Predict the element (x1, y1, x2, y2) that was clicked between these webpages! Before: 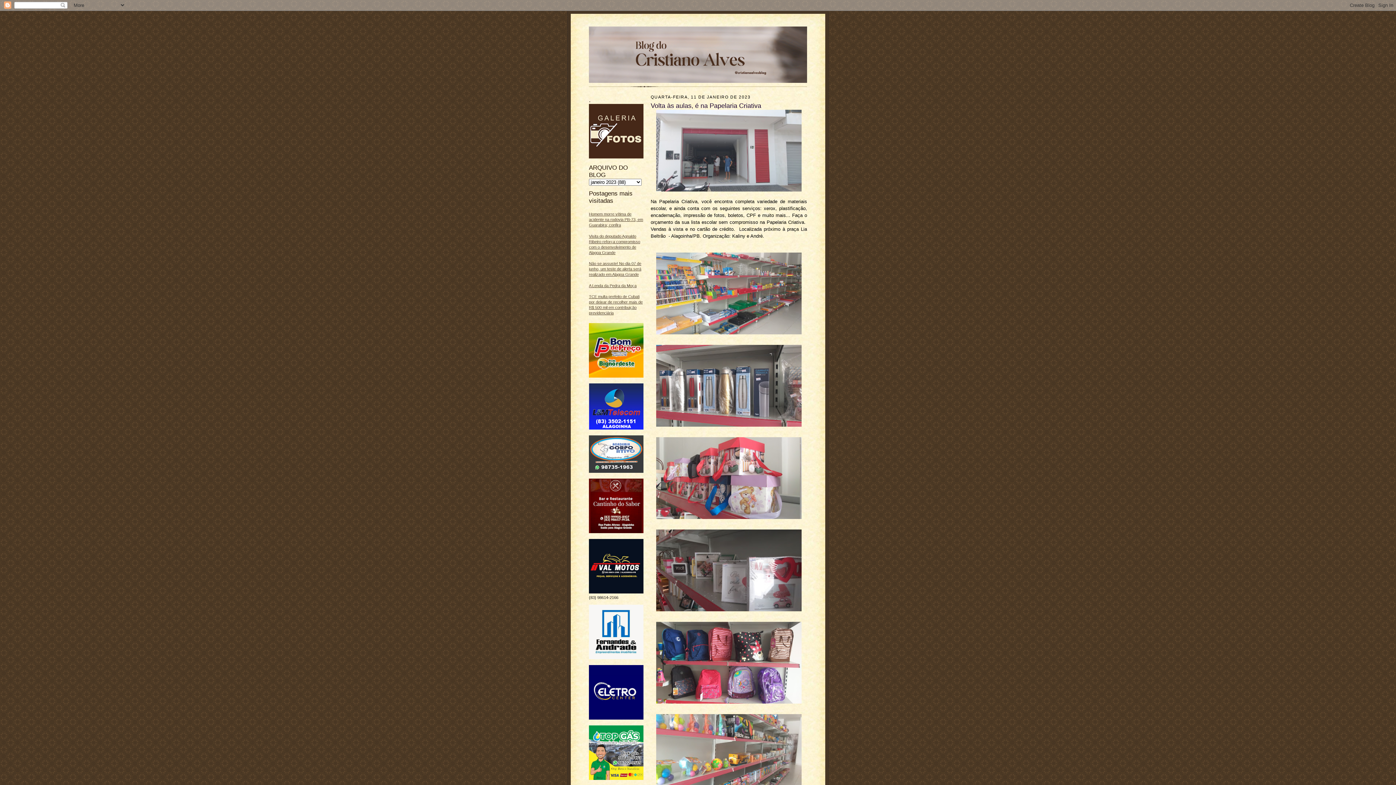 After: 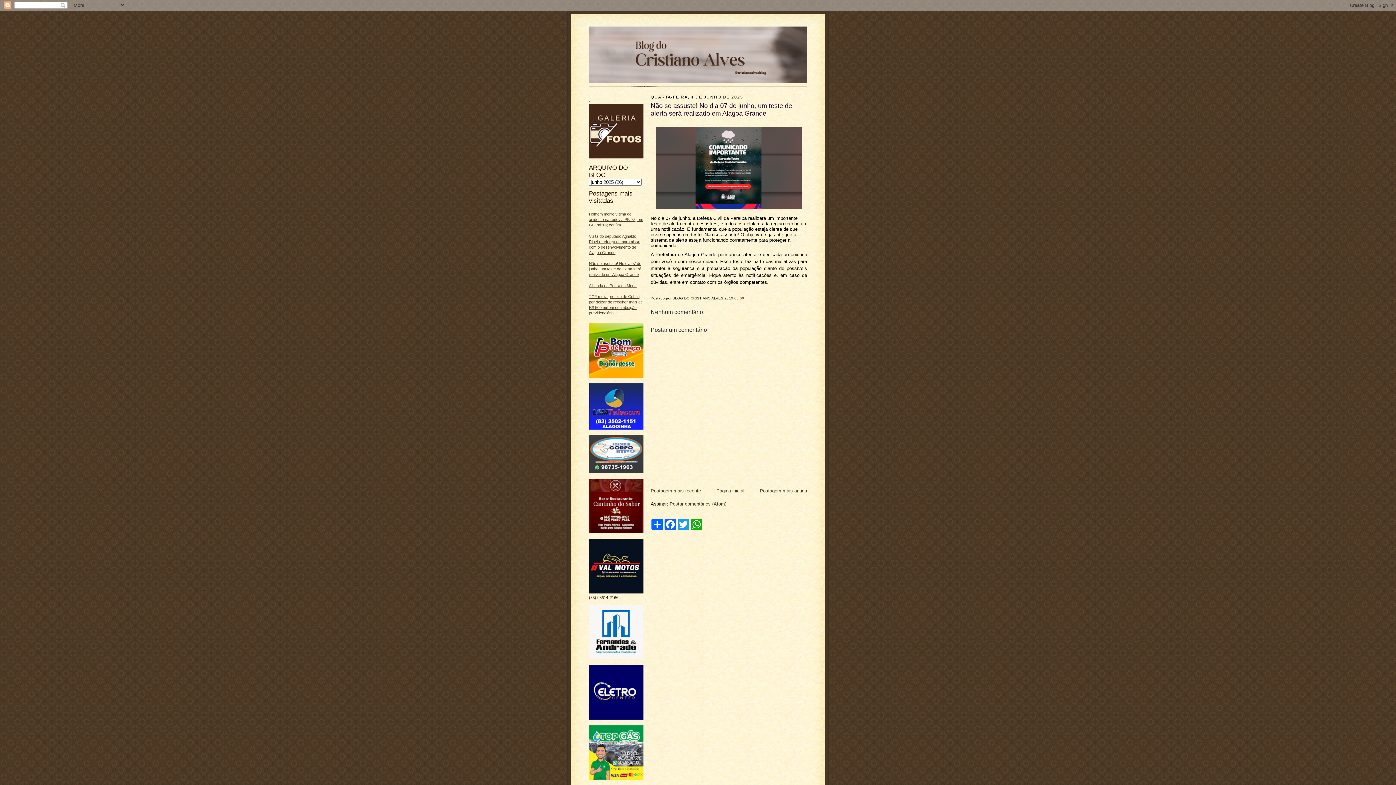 Action: bbox: (589, 261, 641, 276) label: Não se assuste! No dia 07 de junho, um teste de alerta será realizado em Alagoa Grande